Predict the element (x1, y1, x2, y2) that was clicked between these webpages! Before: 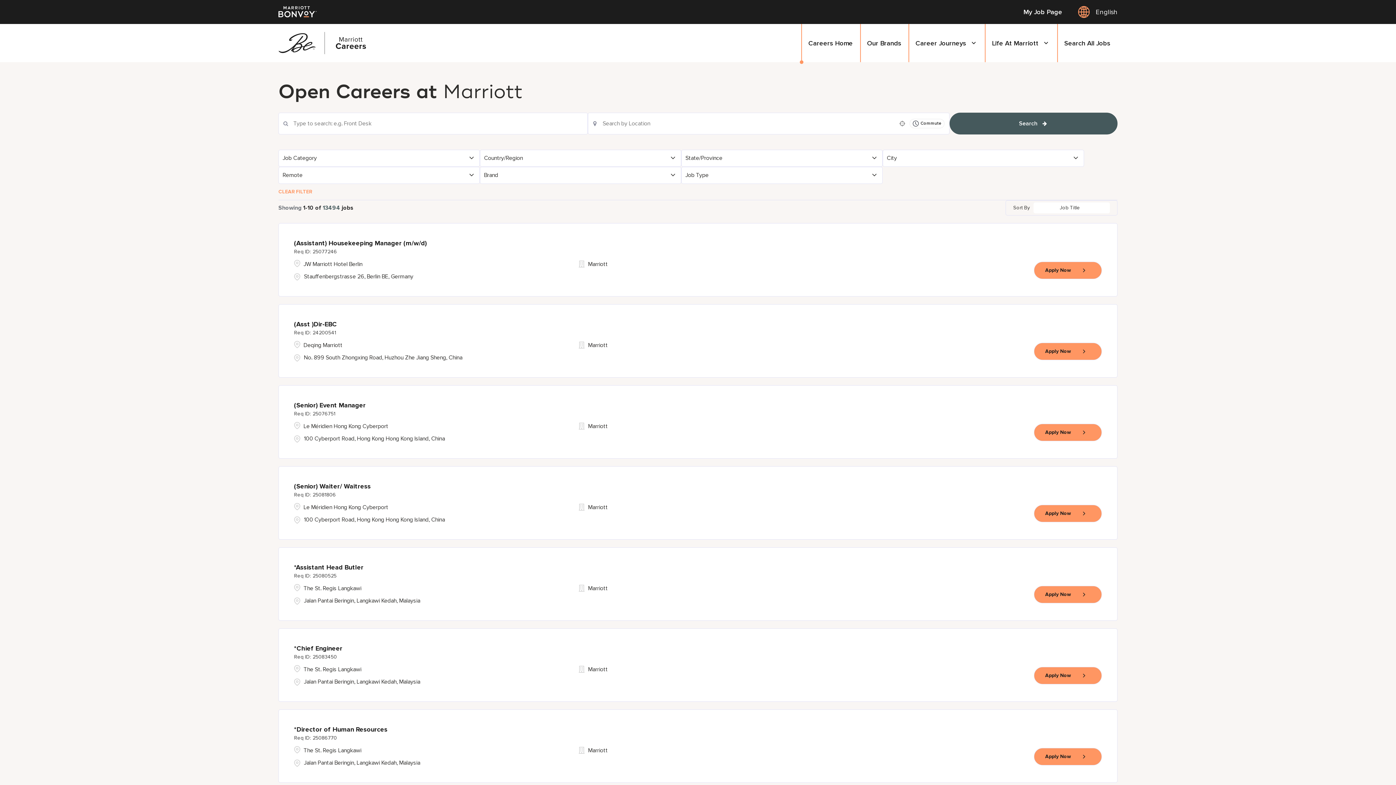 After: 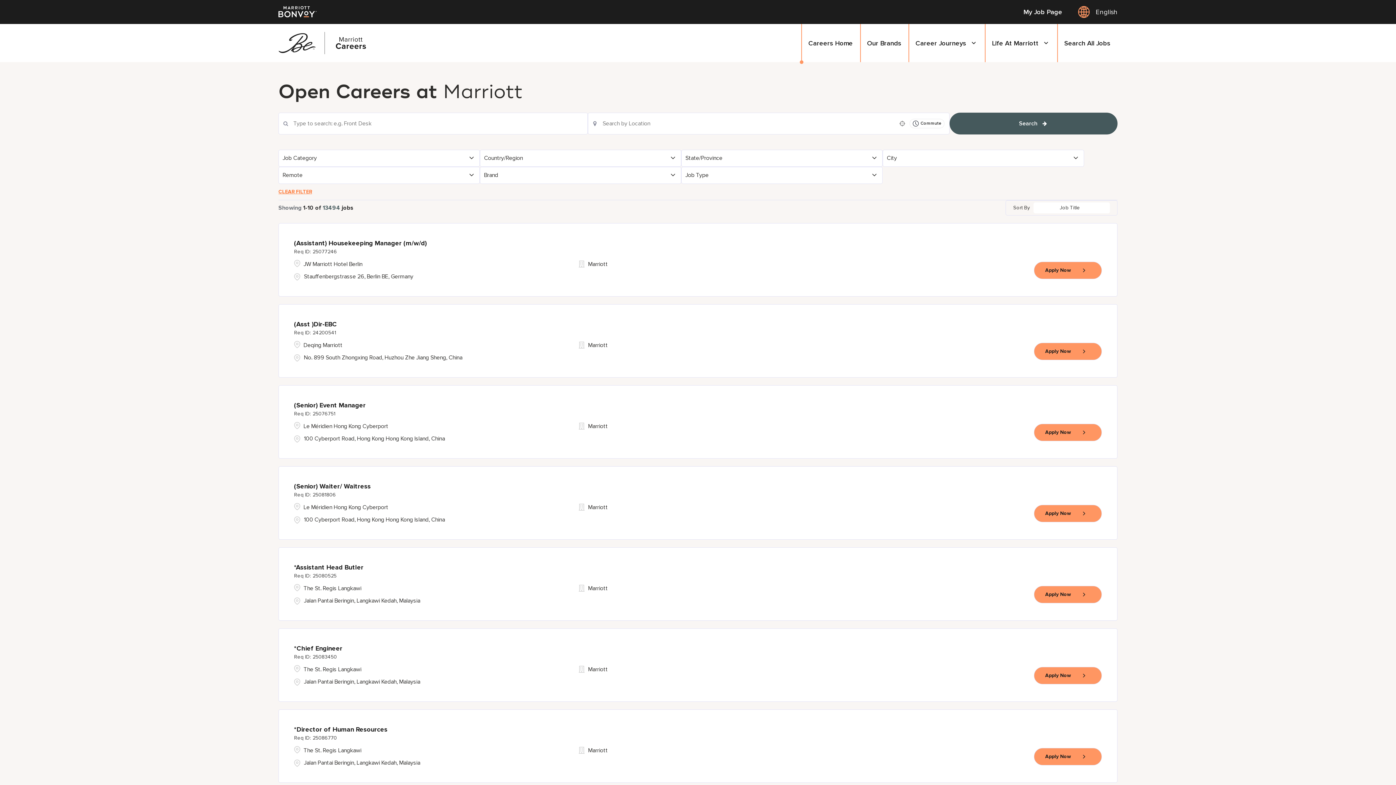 Action: label: CLEAR FILTER bbox: (278, 183, 312, 199)